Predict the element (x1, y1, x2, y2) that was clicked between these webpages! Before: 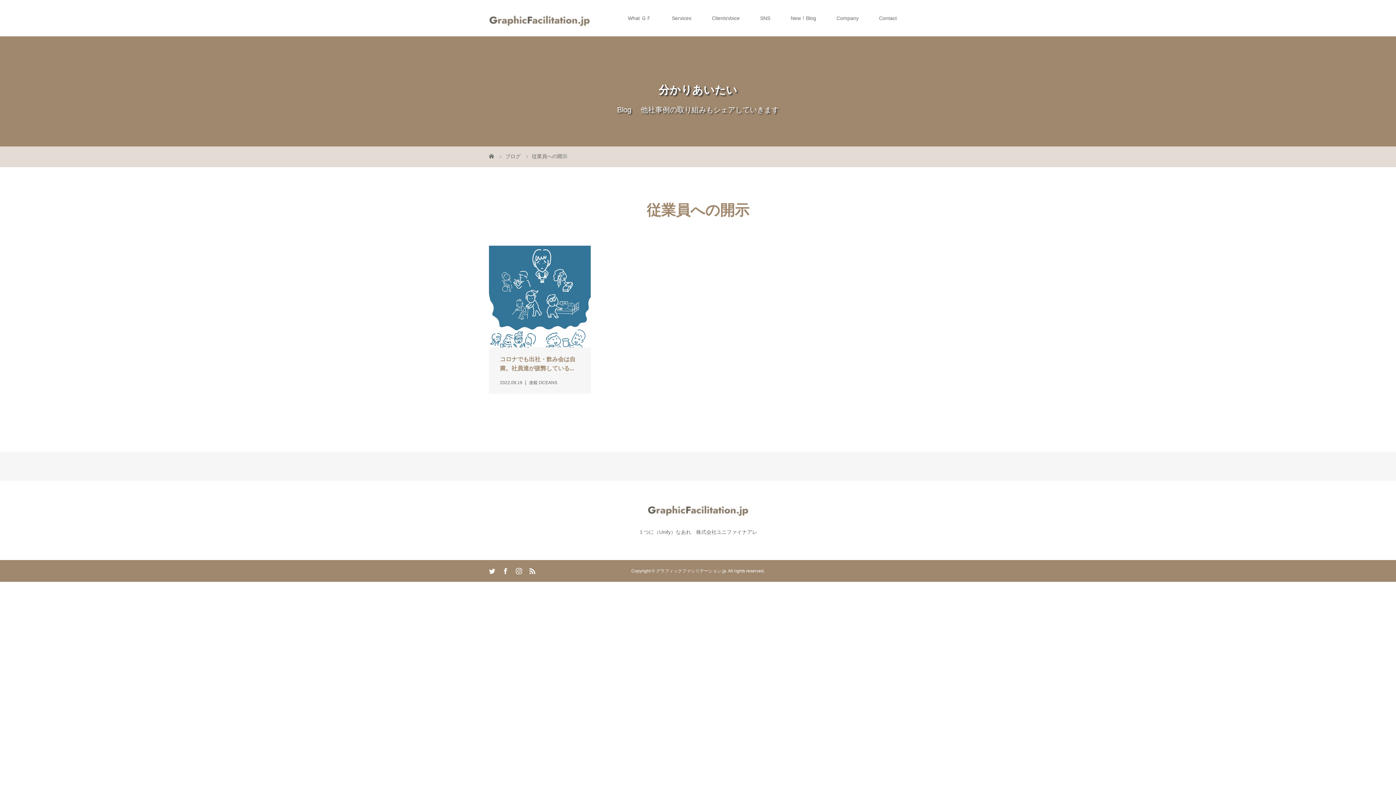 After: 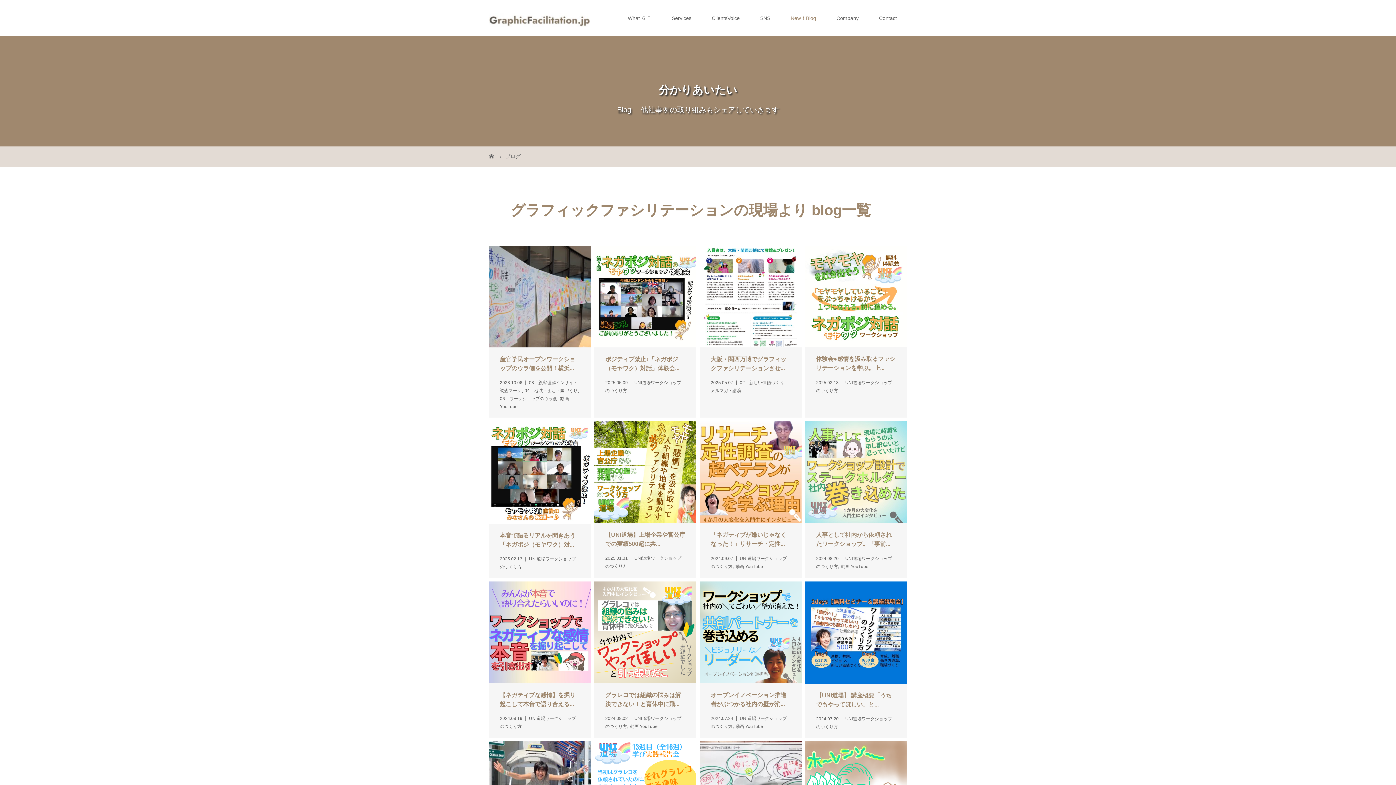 Action: bbox: (780, 0, 826, 36) label: New！Blog